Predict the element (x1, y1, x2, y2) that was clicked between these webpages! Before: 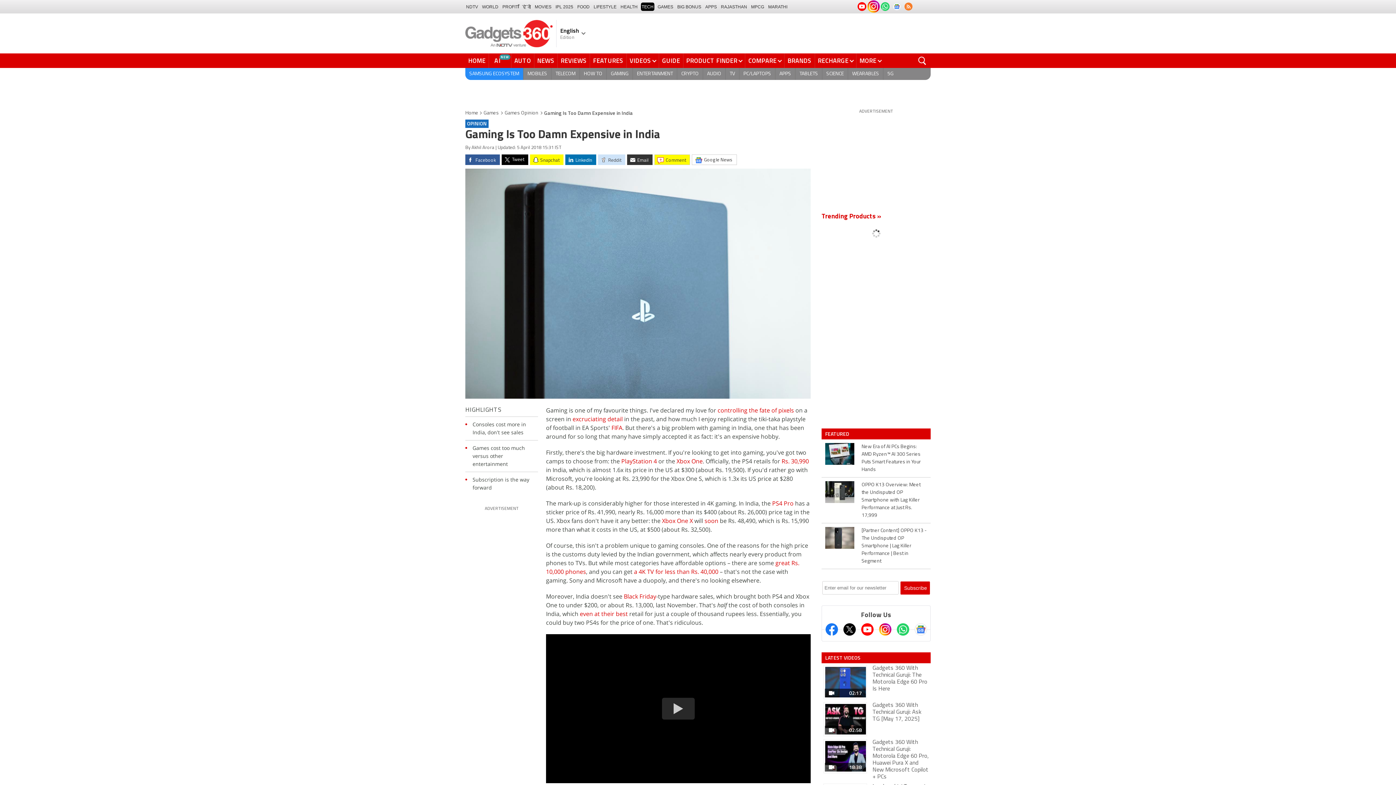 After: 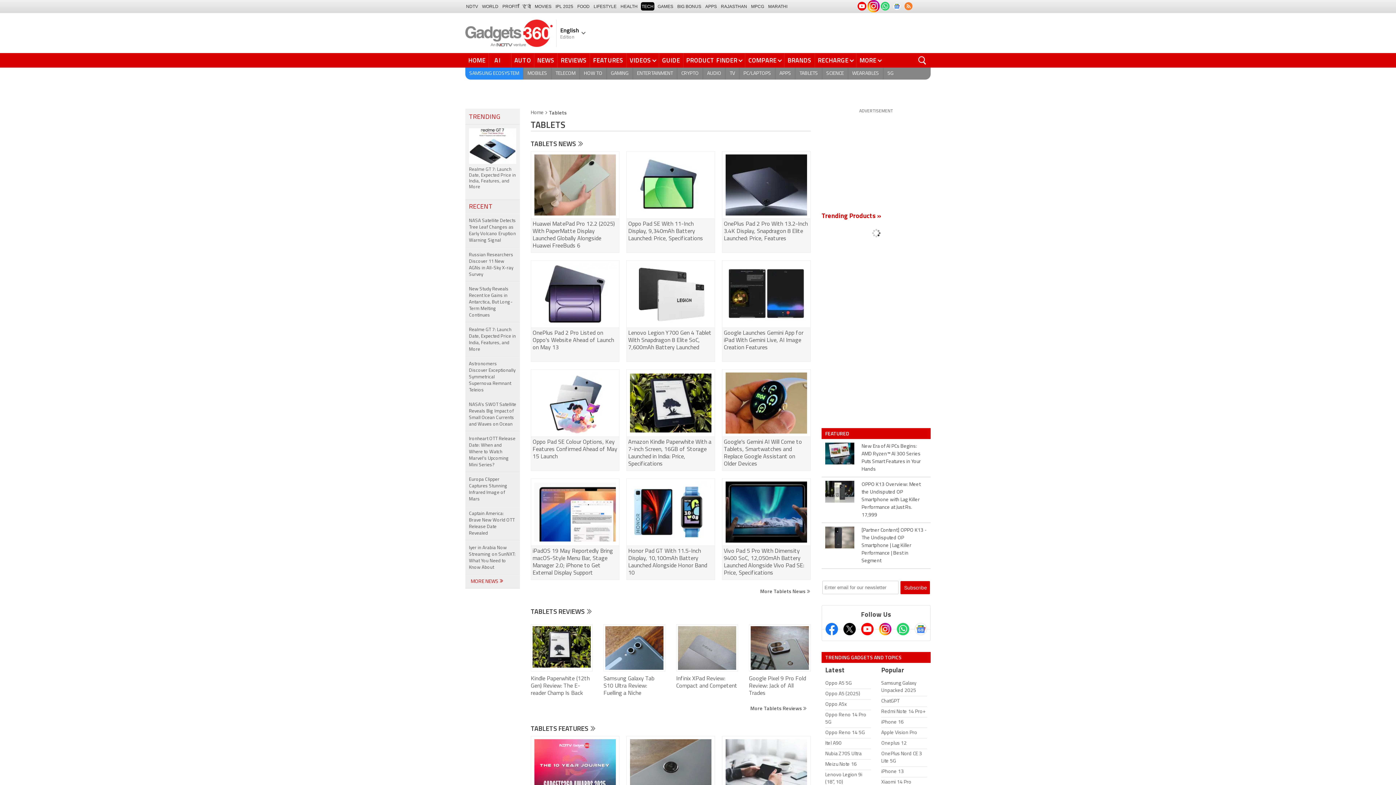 Action: label: TABLETS bbox: (795, 68, 822, 80)